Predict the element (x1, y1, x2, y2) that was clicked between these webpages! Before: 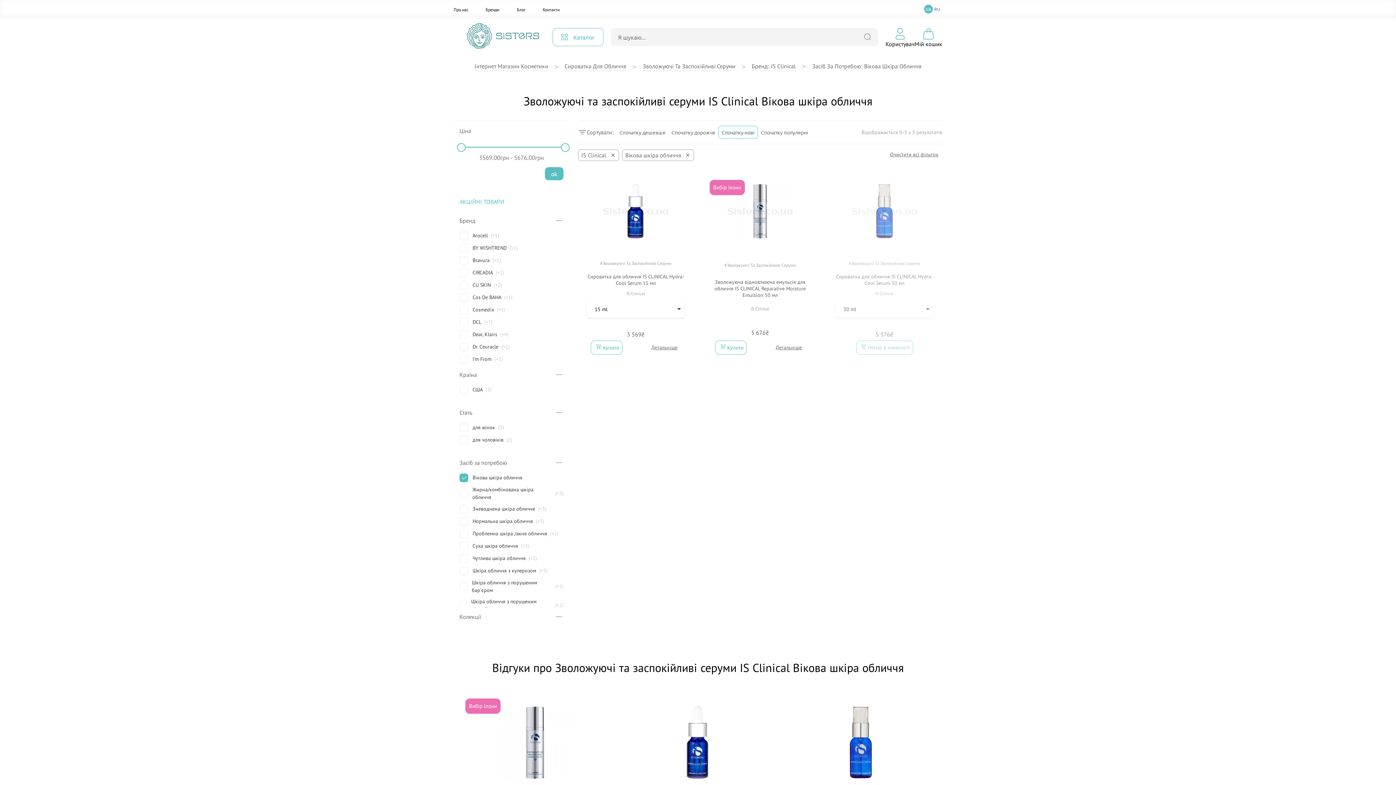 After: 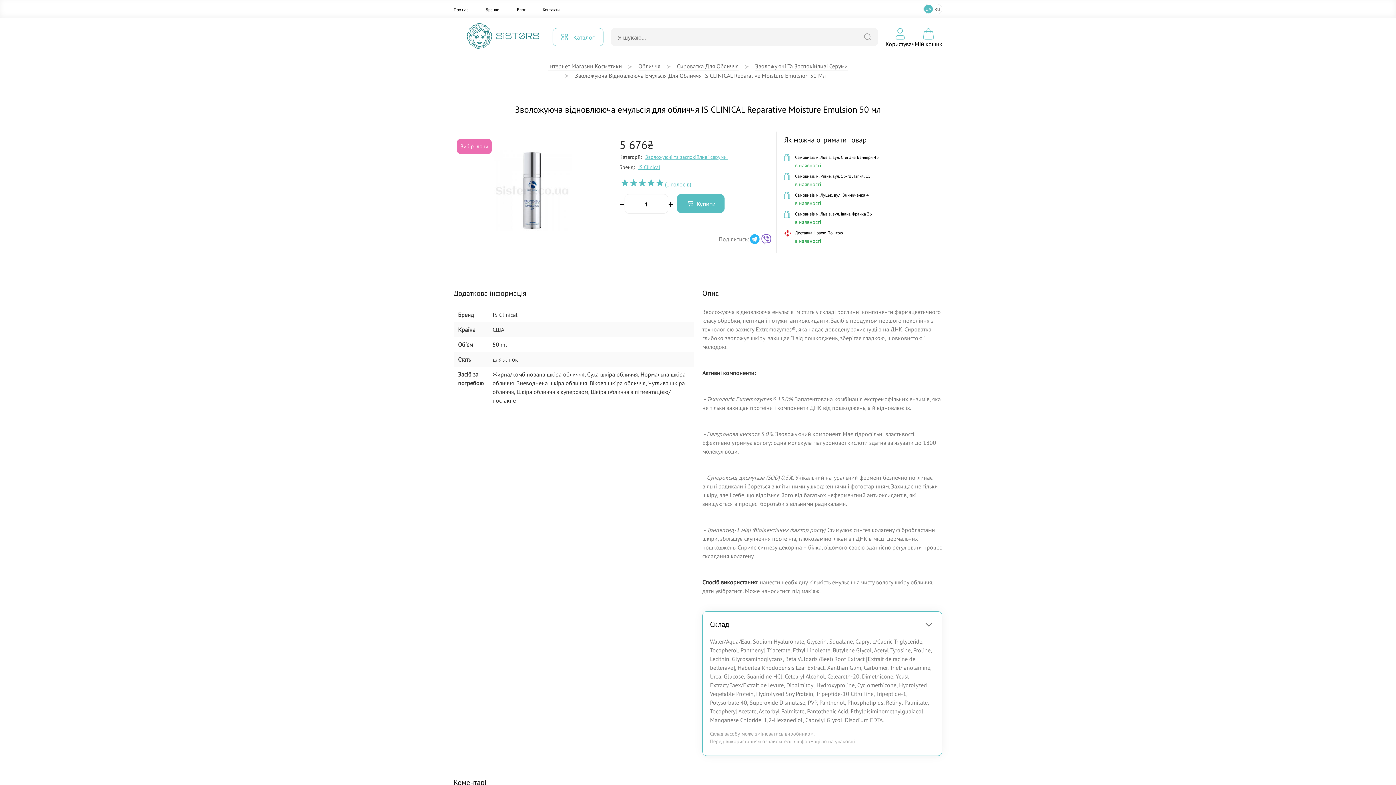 Action: bbox: (751, 329, 769, 336) label: 5 676₴